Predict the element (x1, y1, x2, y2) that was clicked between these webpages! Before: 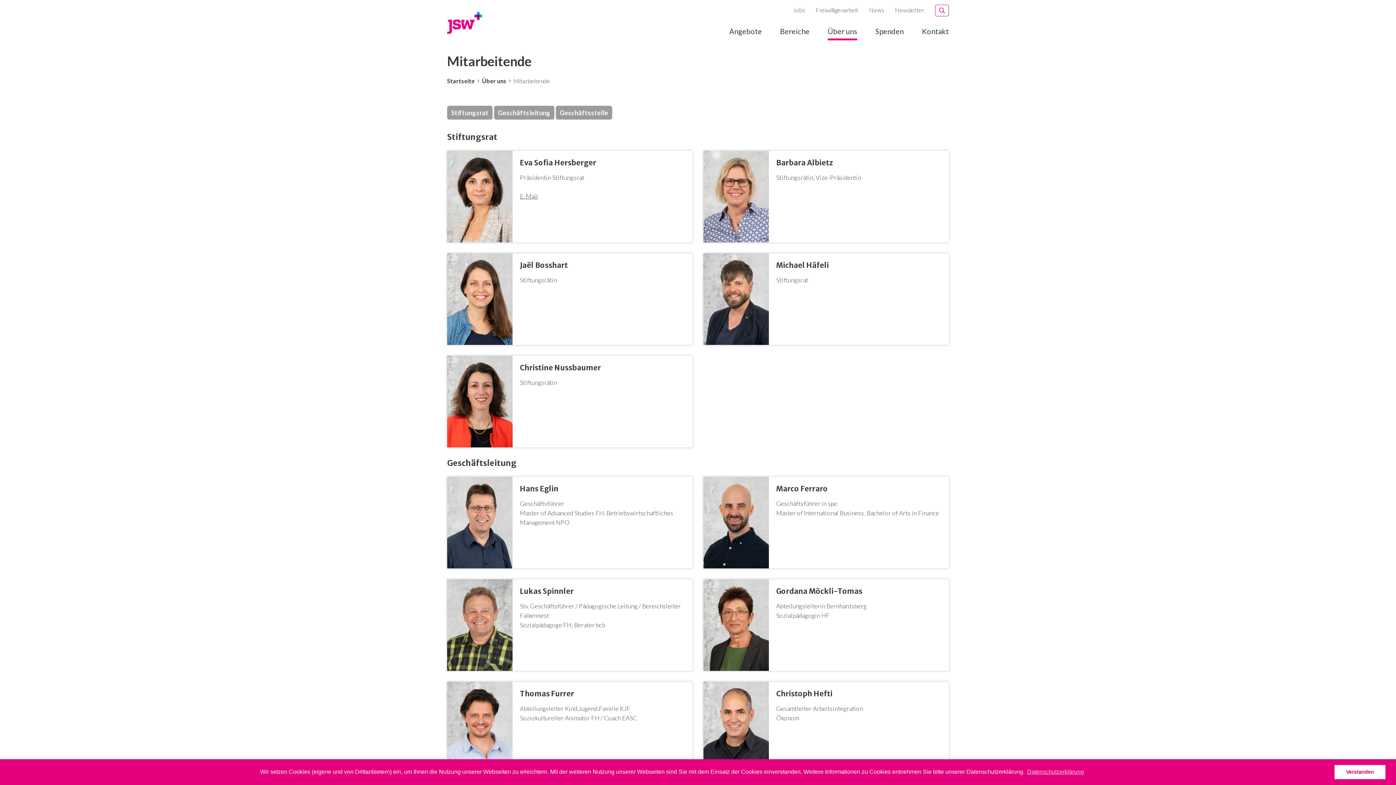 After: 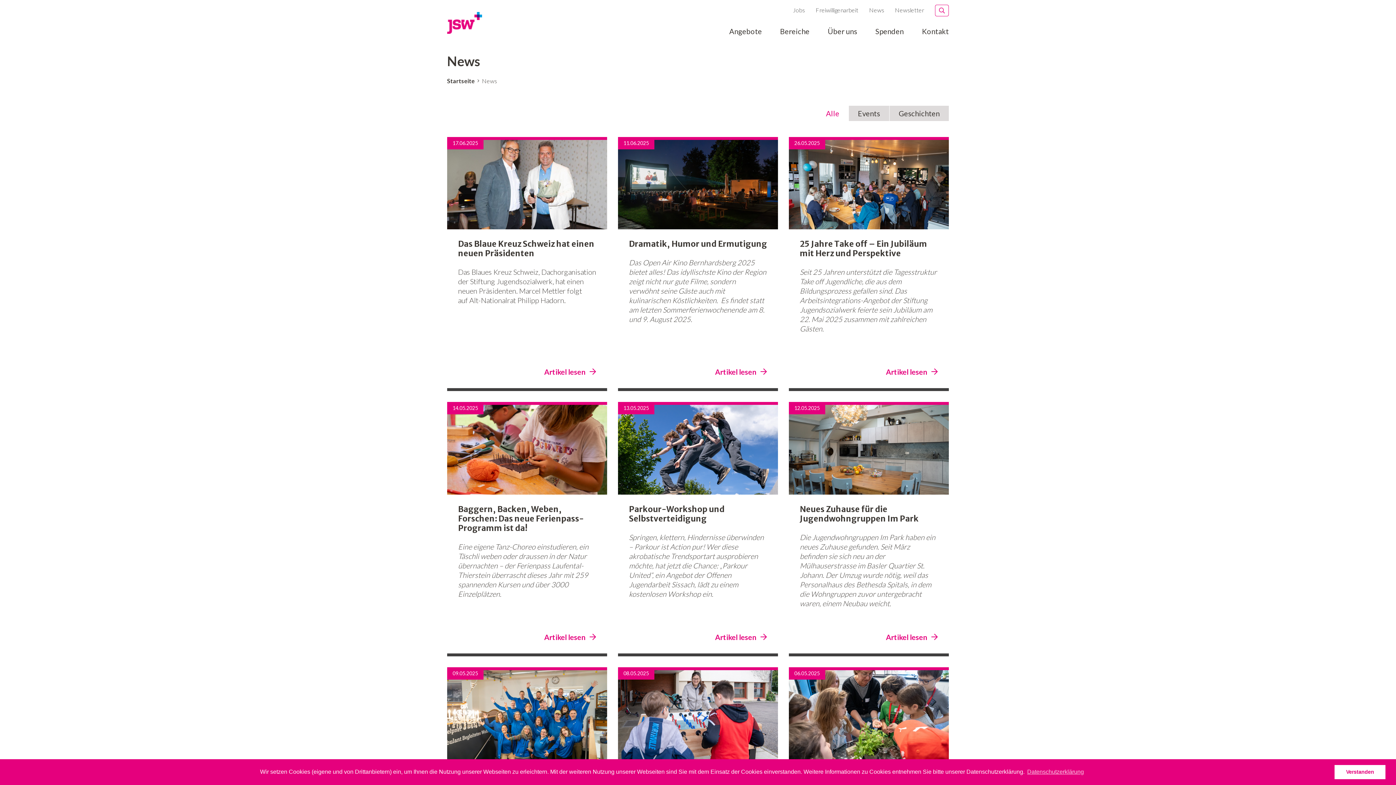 Action: bbox: (869, 6, 884, 13) label: News